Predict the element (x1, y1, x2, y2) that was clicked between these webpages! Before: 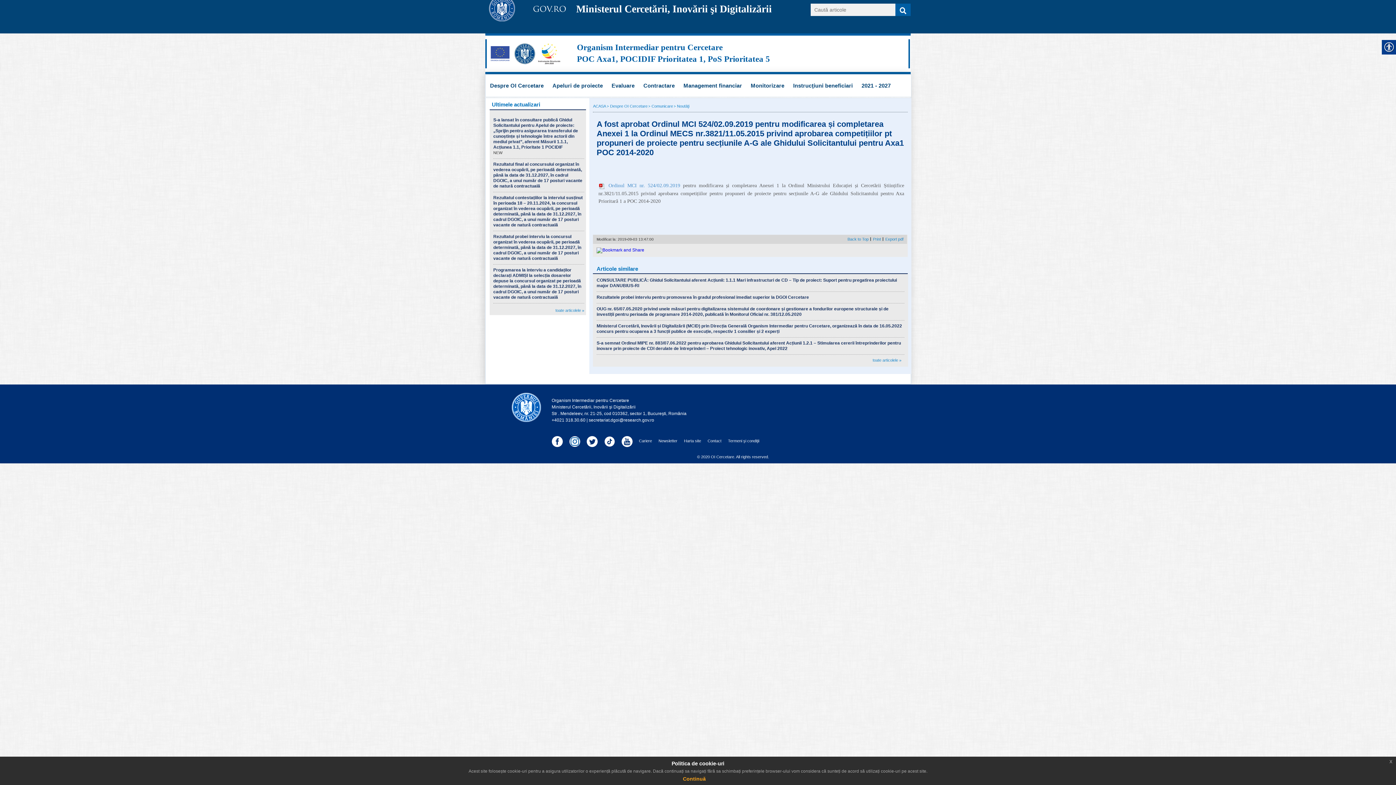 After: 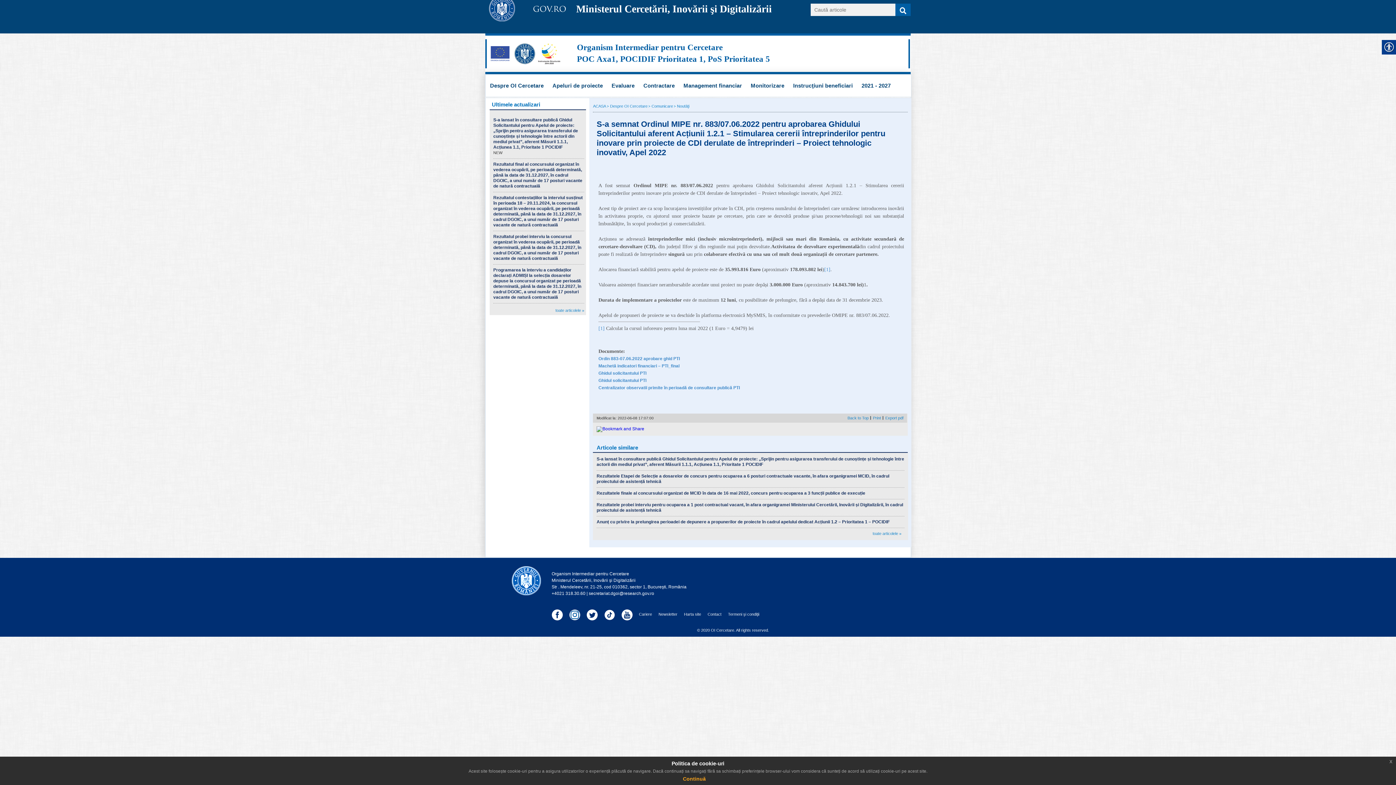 Action: label: S-a semnat Ordinul MIPE nr. 883/07.06.2022 pentru aprobarea Ghidului Solicitantului aferent Acțiunii 1.2.1 – Stimularea cererii întreprinderilor pentru inovare prin proiecte de CDI derulate de întreprinderi – Proiect tehnologic inovativ, Apel 2022 bbox: (596, 340, 901, 351)